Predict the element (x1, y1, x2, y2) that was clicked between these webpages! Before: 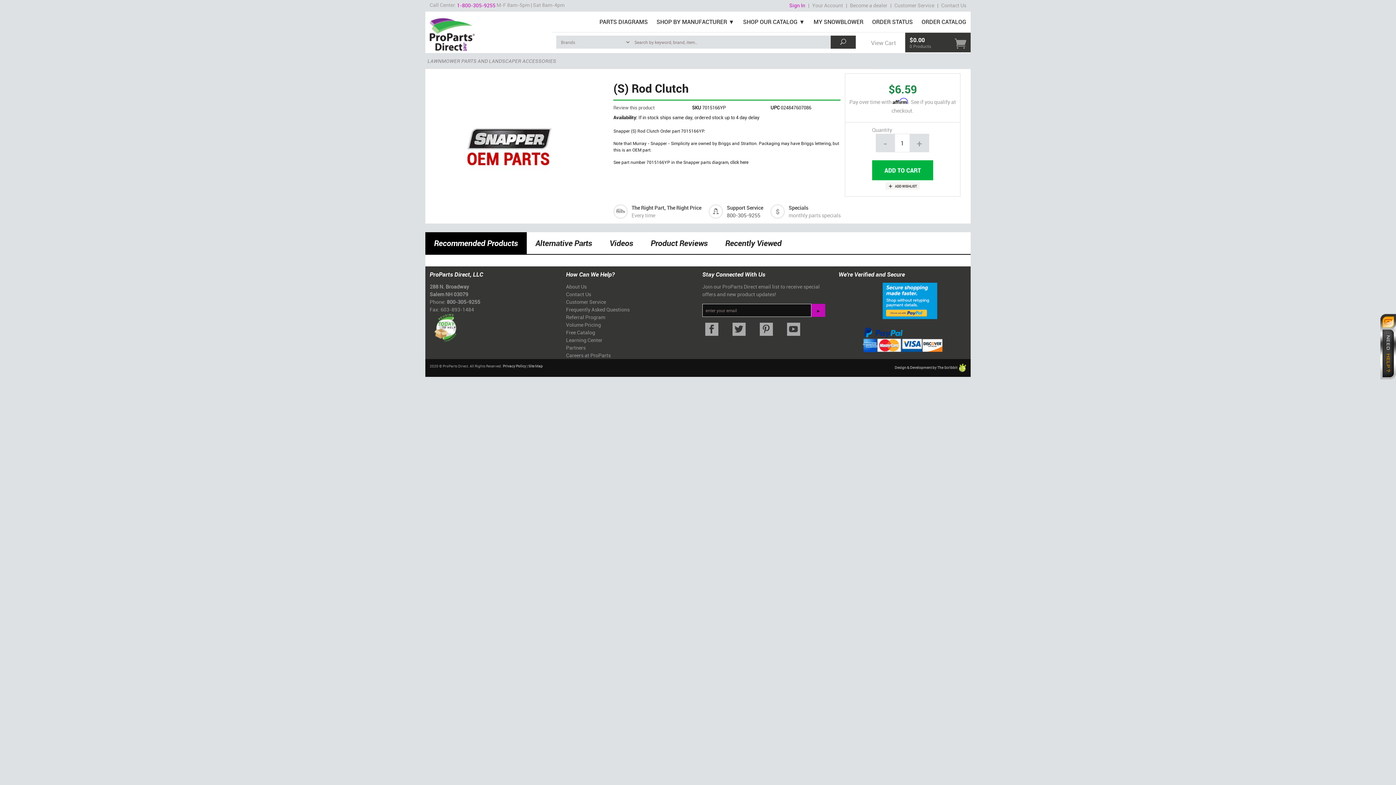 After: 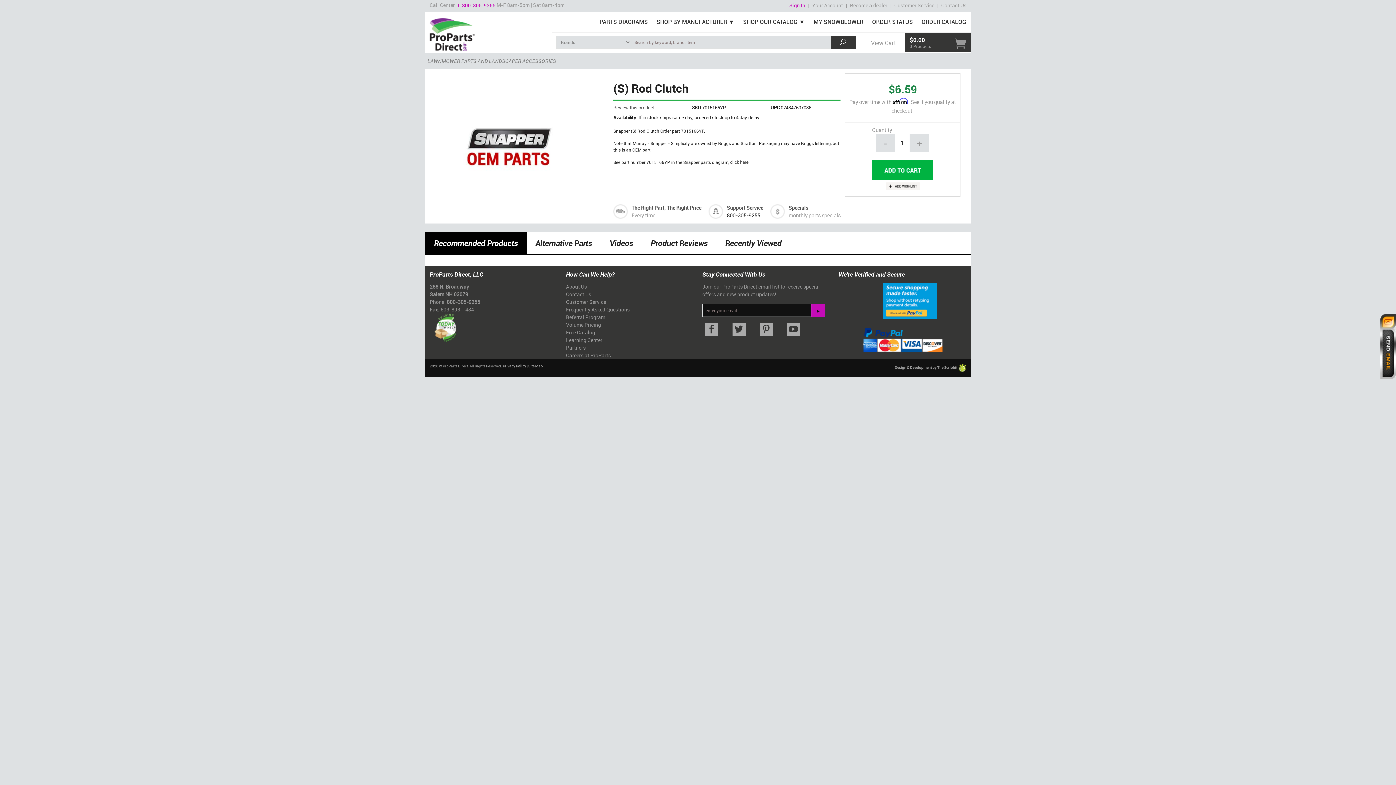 Action: bbox: (727, 212, 760, 218) label: 800-305-9255